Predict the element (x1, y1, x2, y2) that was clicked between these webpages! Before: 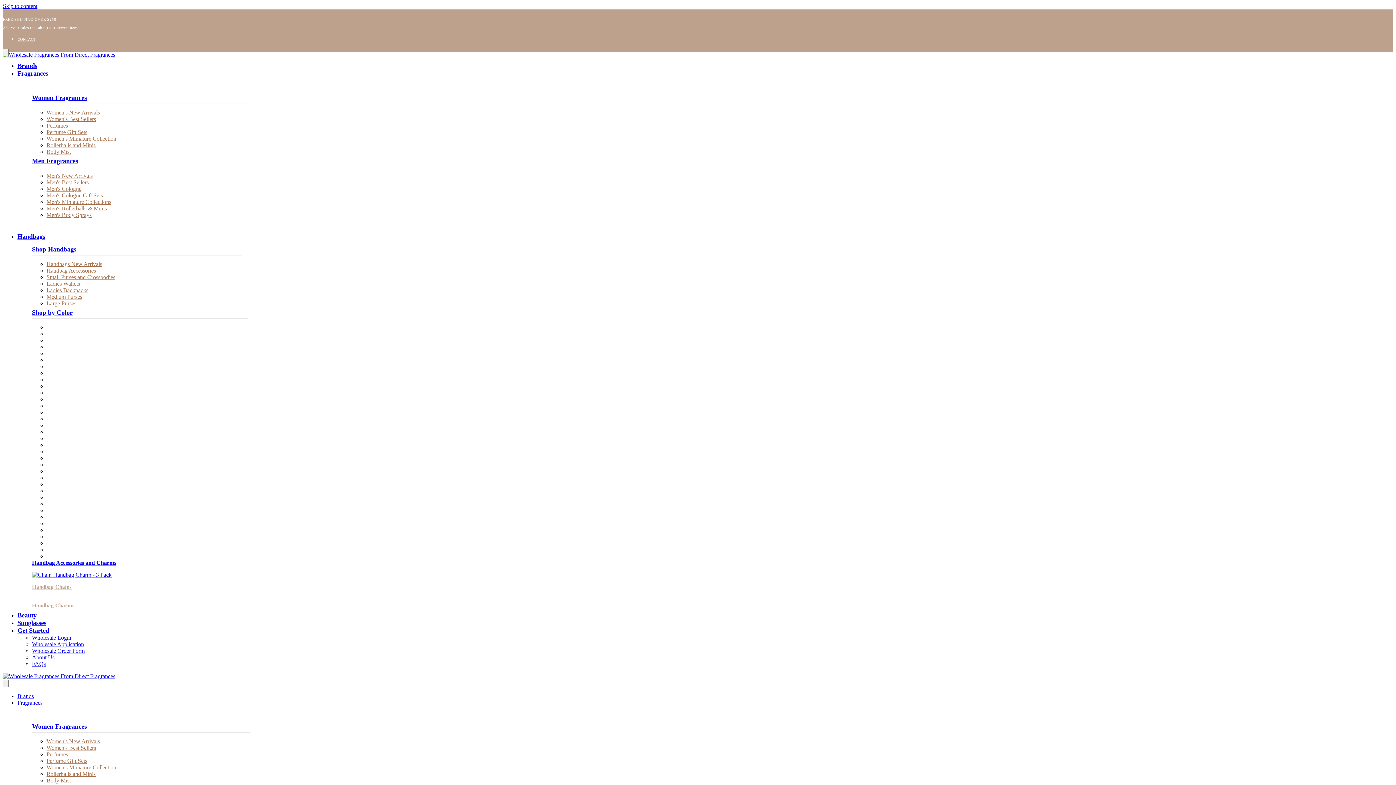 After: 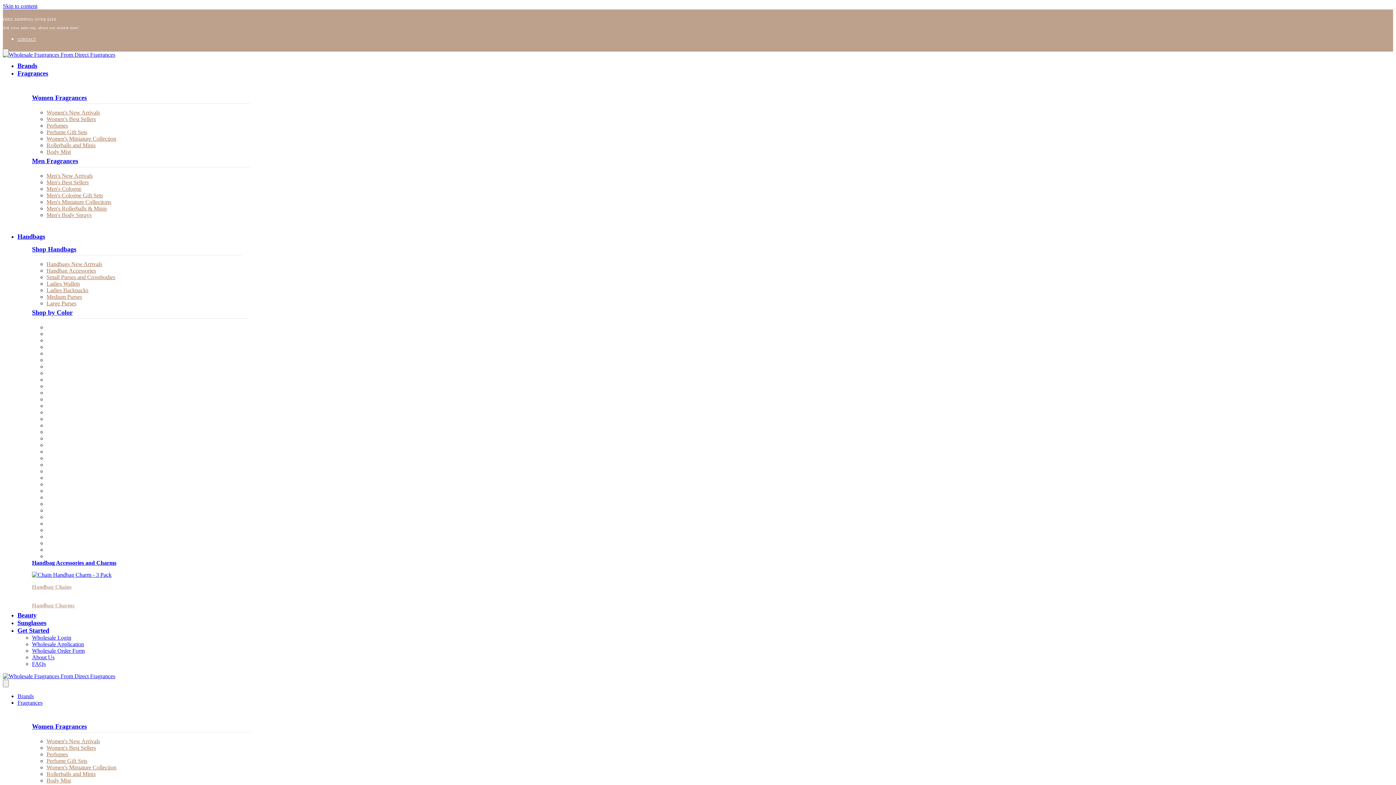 Action: bbox: (32, 661, 45, 667) label: FAQs